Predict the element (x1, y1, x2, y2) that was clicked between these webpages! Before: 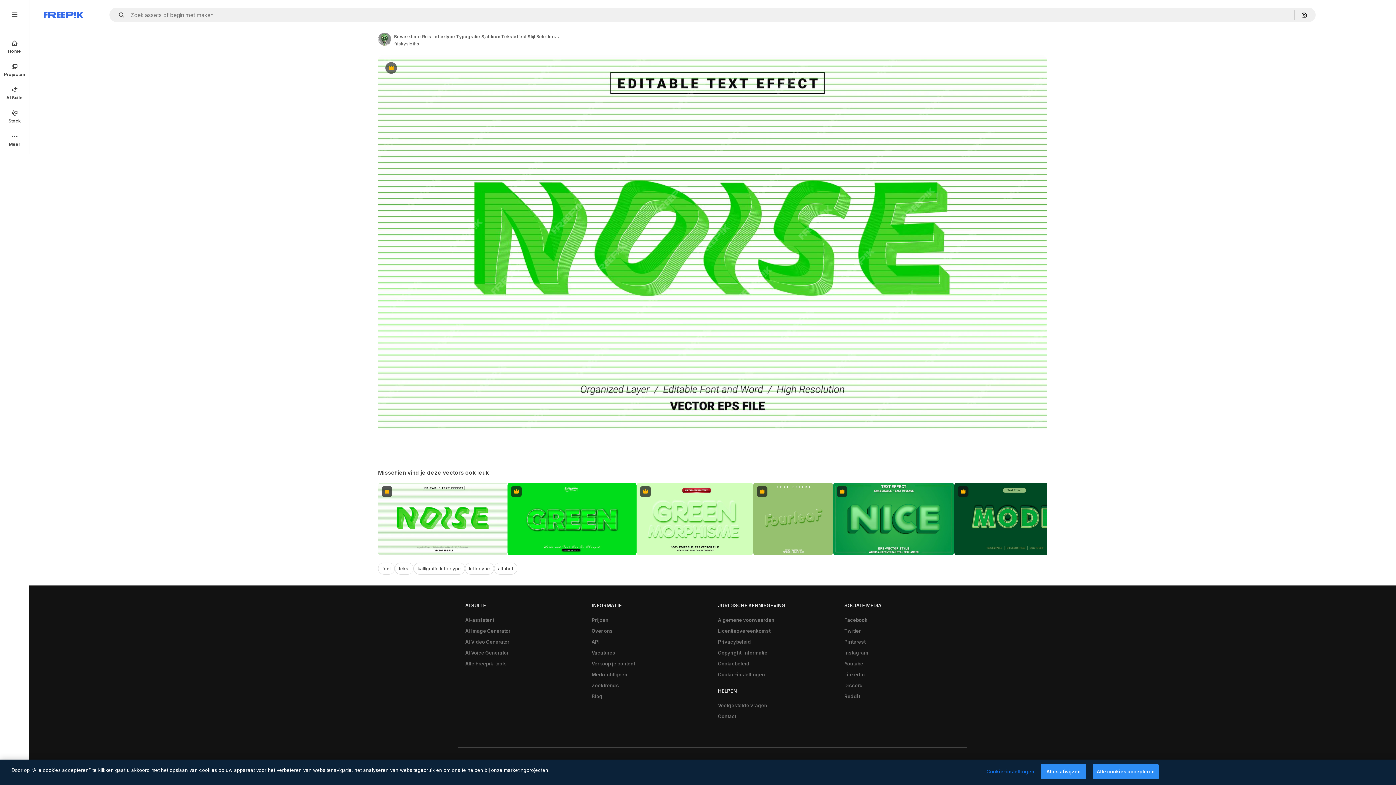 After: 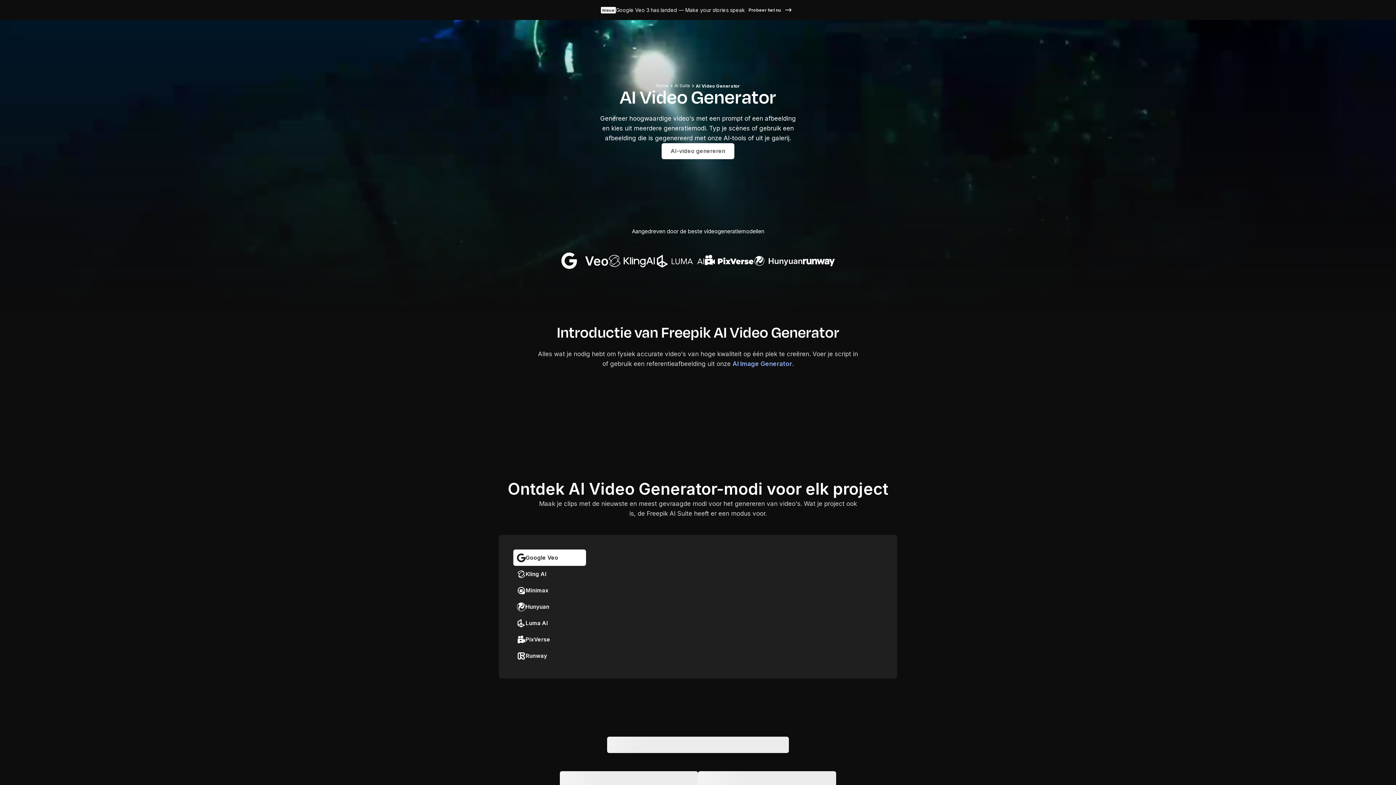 Action: bbox: (461, 636, 513, 647) label: AI Video Generator